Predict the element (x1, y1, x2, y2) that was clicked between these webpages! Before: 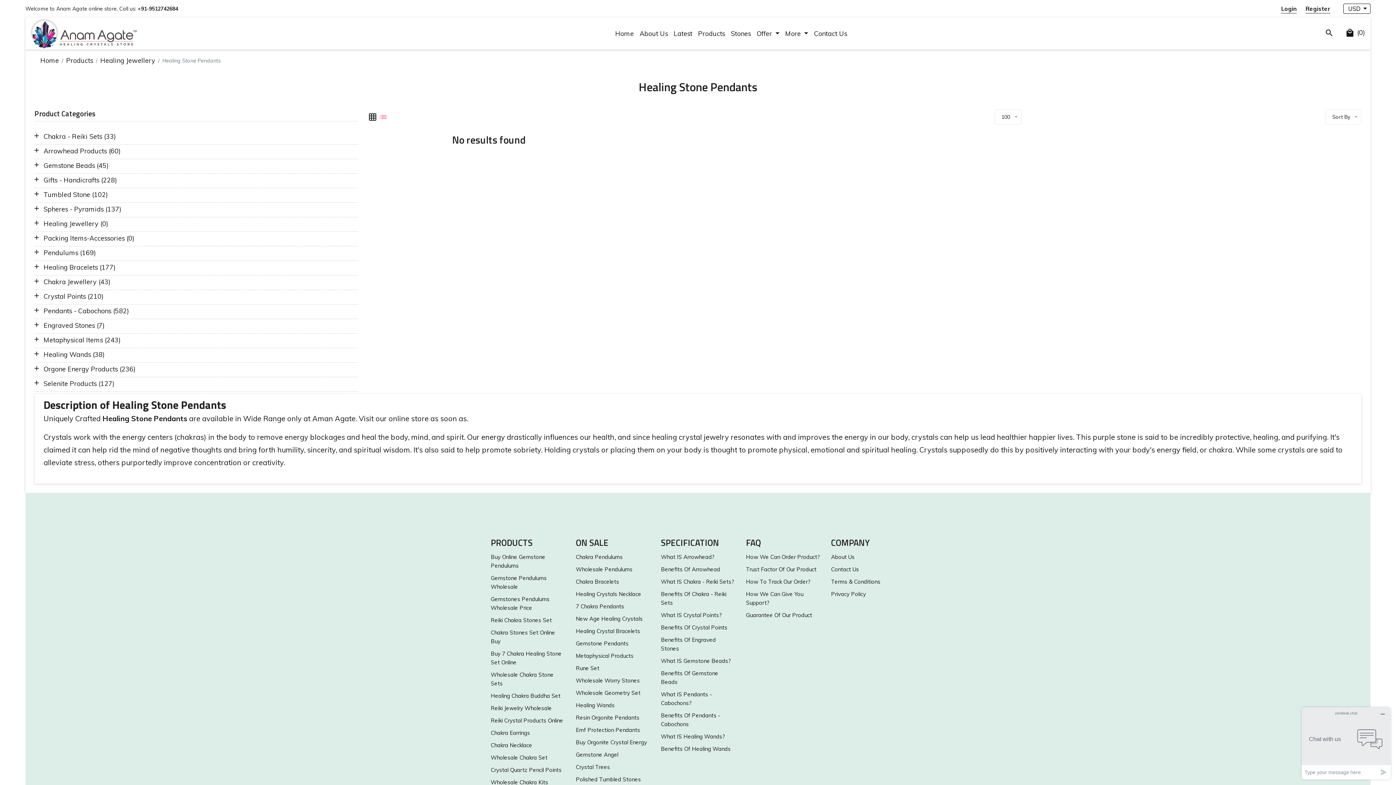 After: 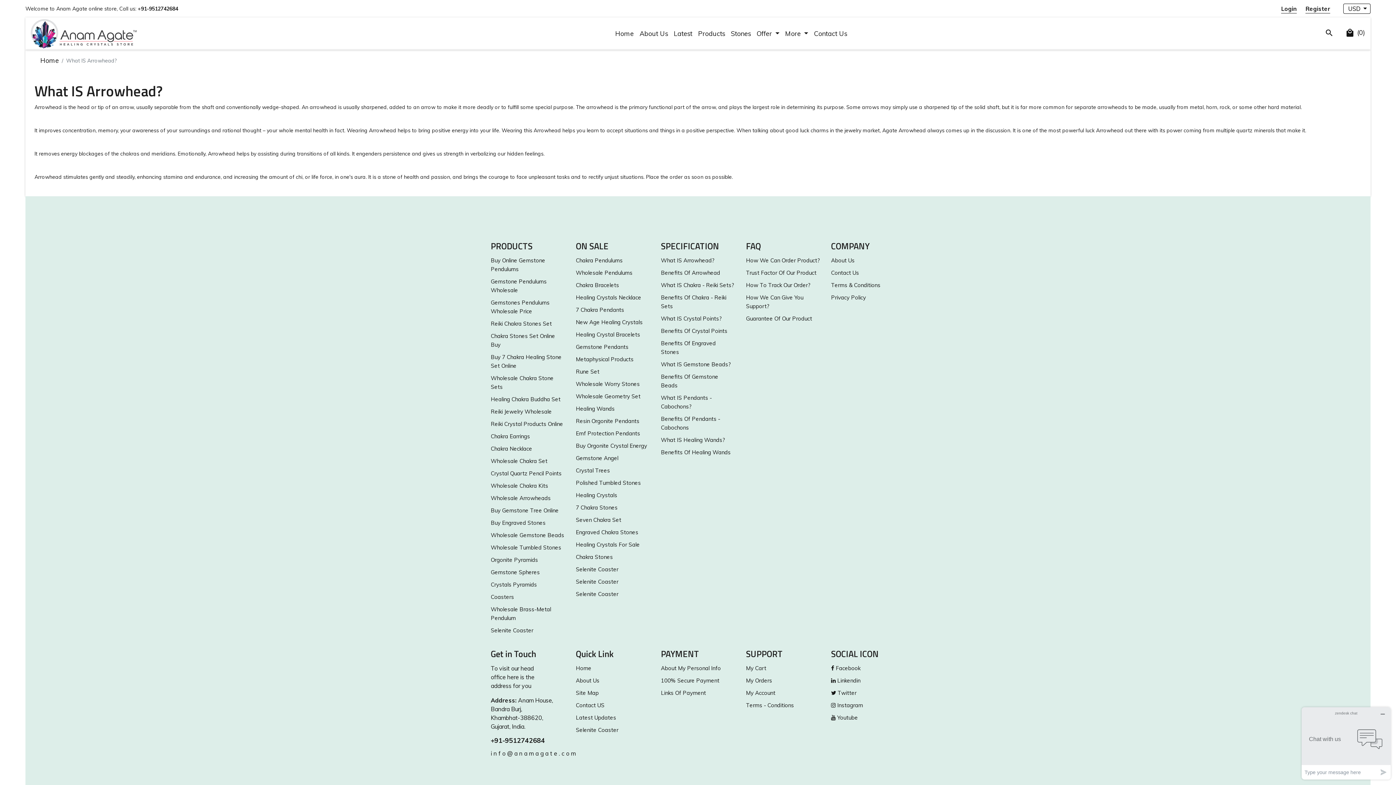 Action: bbox: (661, 553, 714, 560) label: What IS Arrowhead?